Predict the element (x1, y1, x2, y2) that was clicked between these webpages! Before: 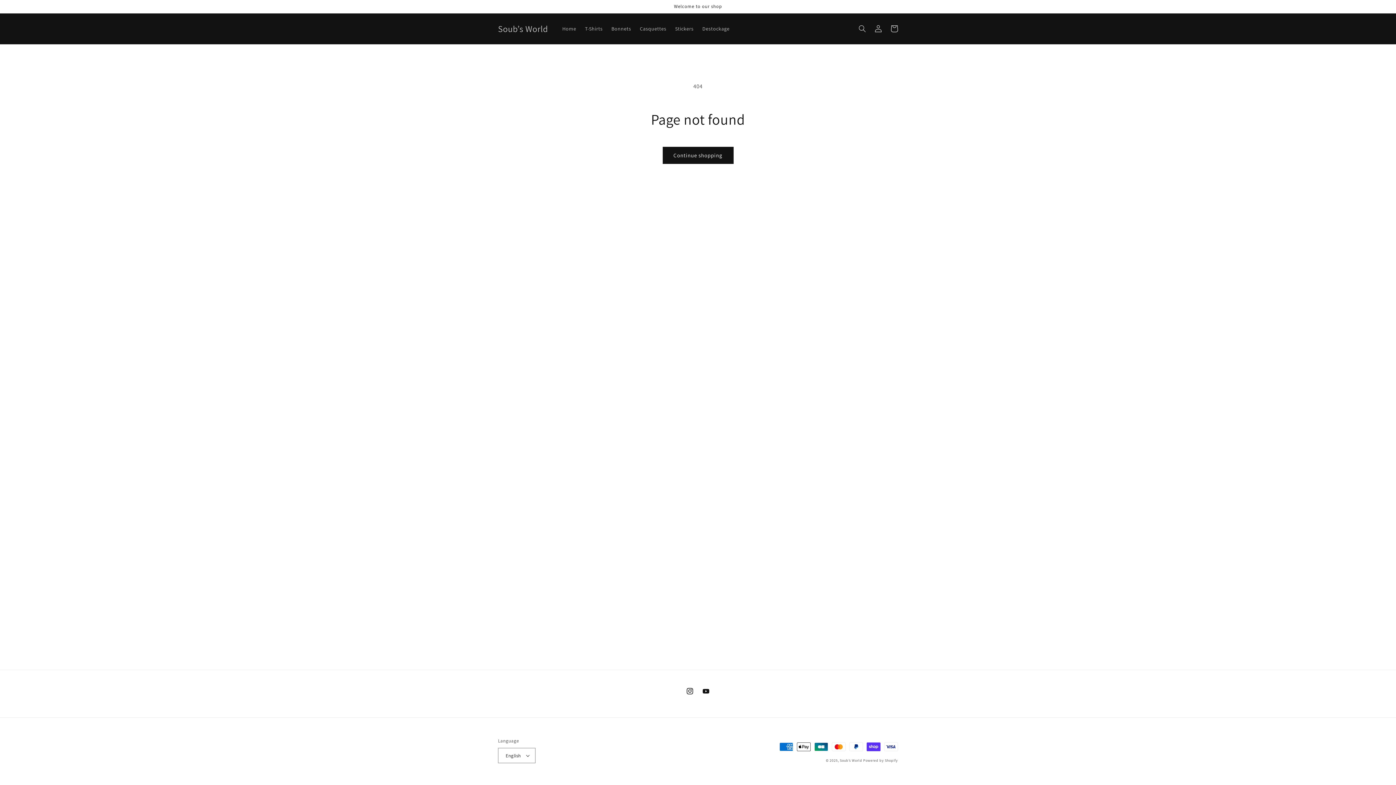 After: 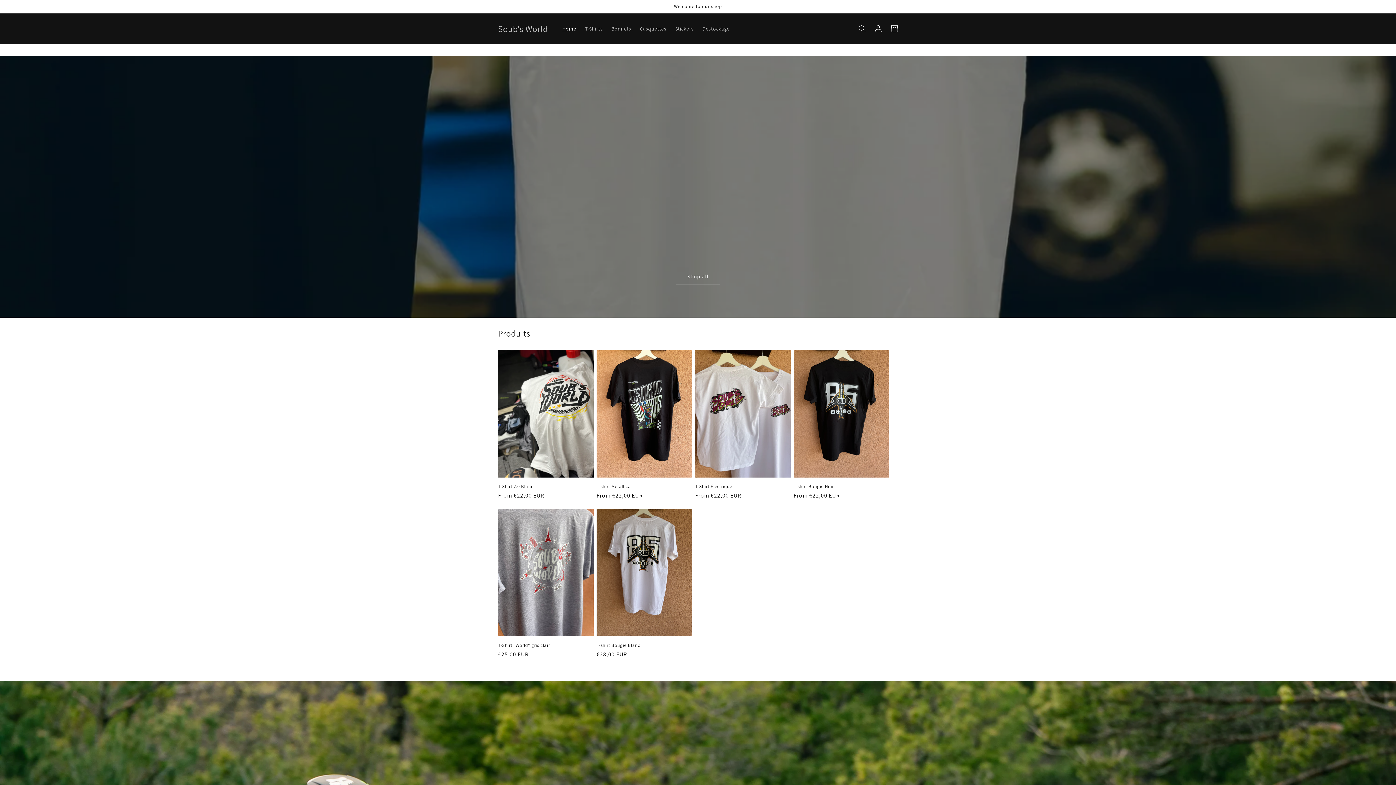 Action: label: Soub’s World bbox: (495, 21, 550, 35)